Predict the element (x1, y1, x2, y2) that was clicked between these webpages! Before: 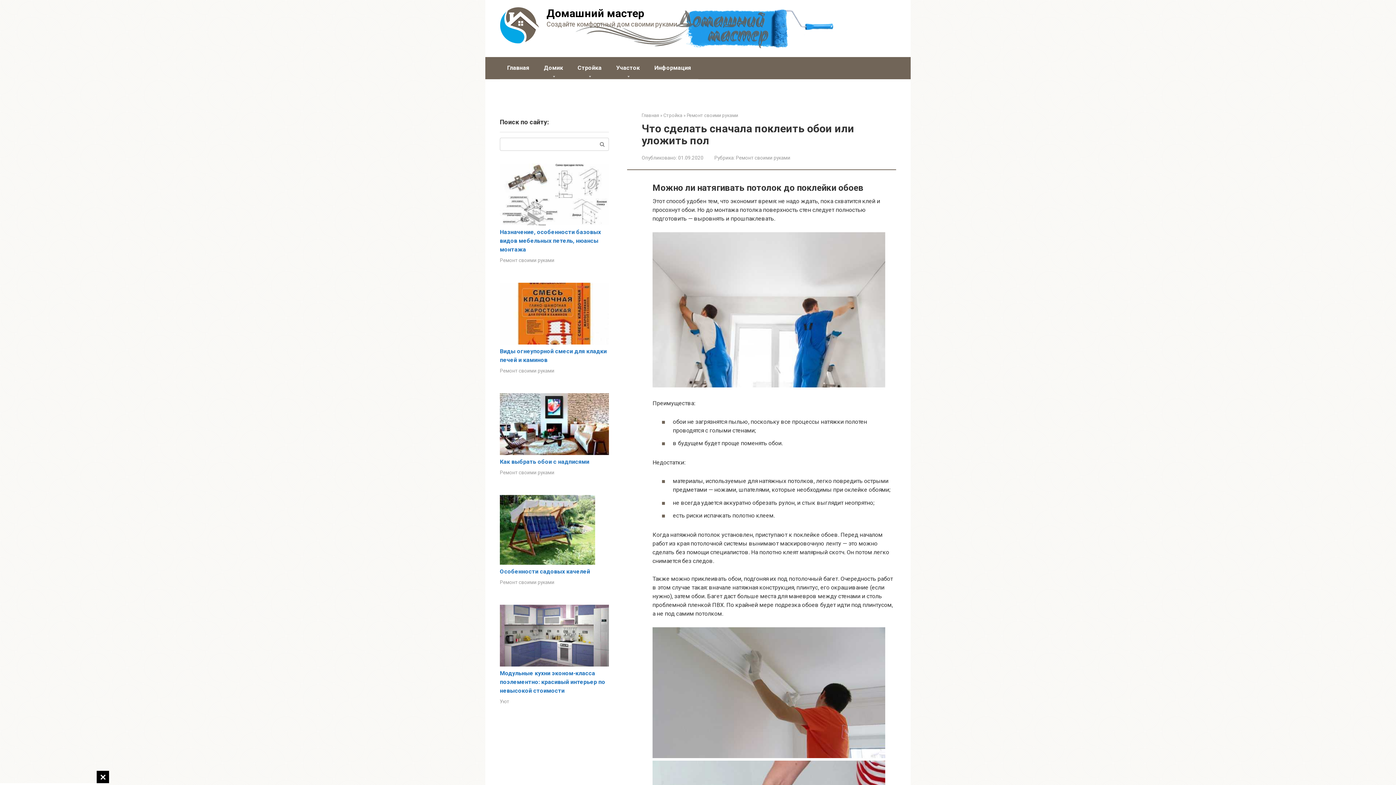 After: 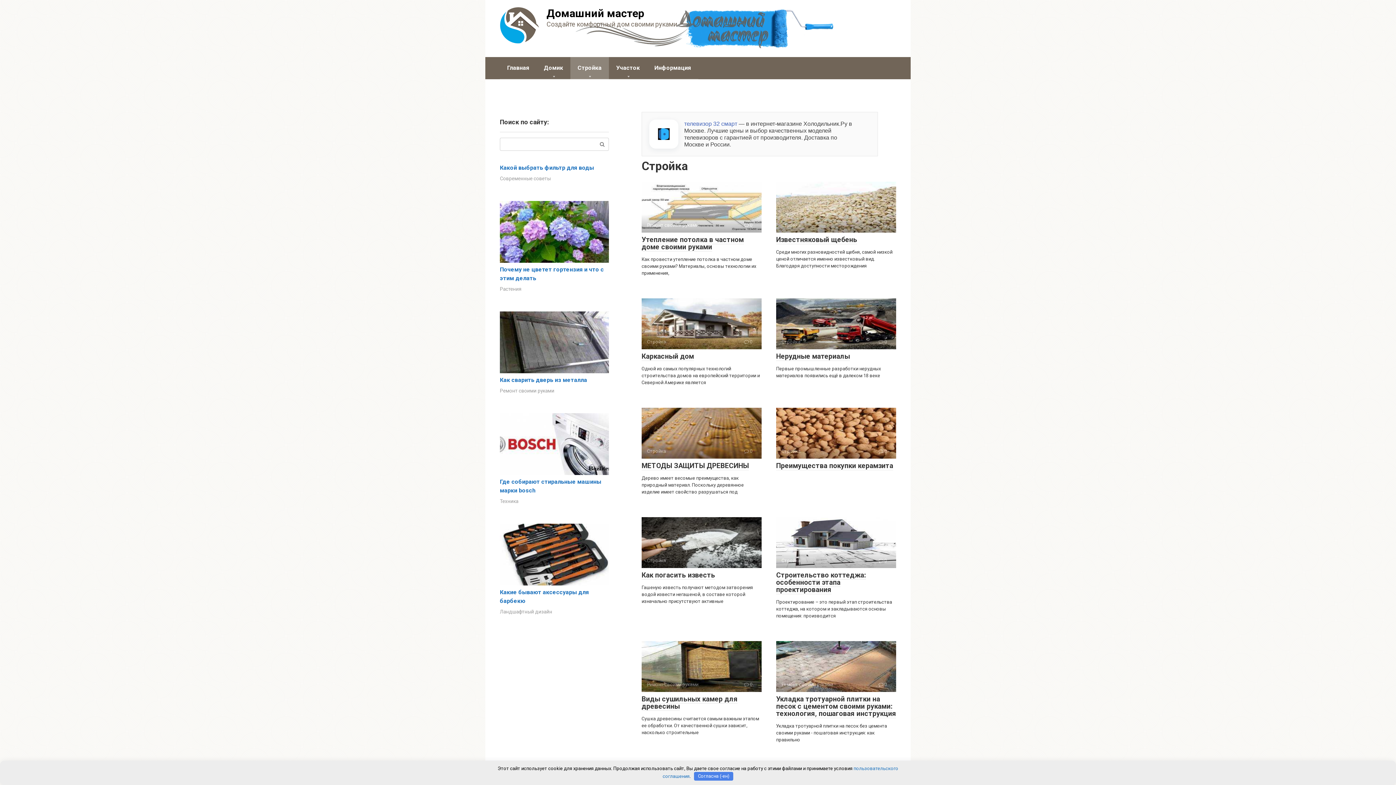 Action: label: Стройка bbox: (663, 112, 682, 118)